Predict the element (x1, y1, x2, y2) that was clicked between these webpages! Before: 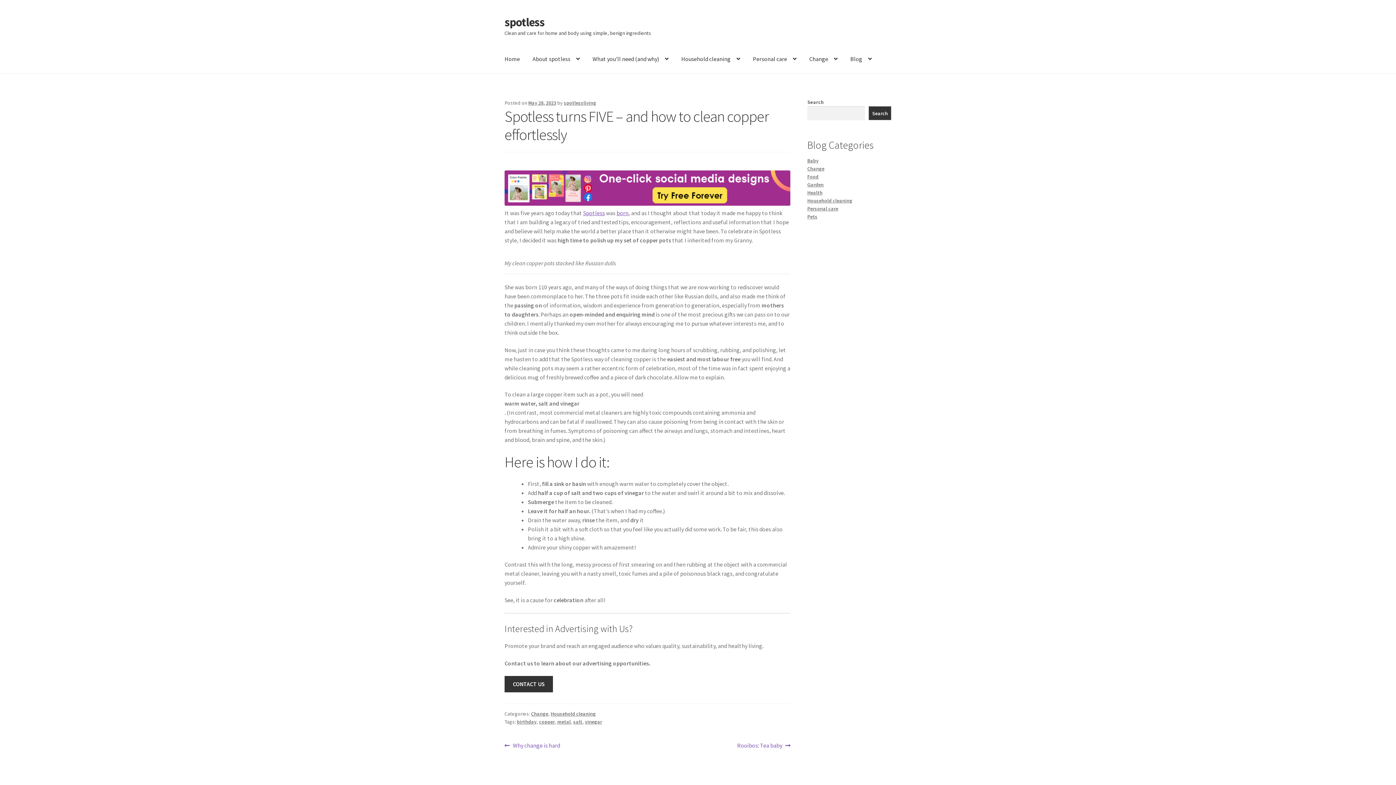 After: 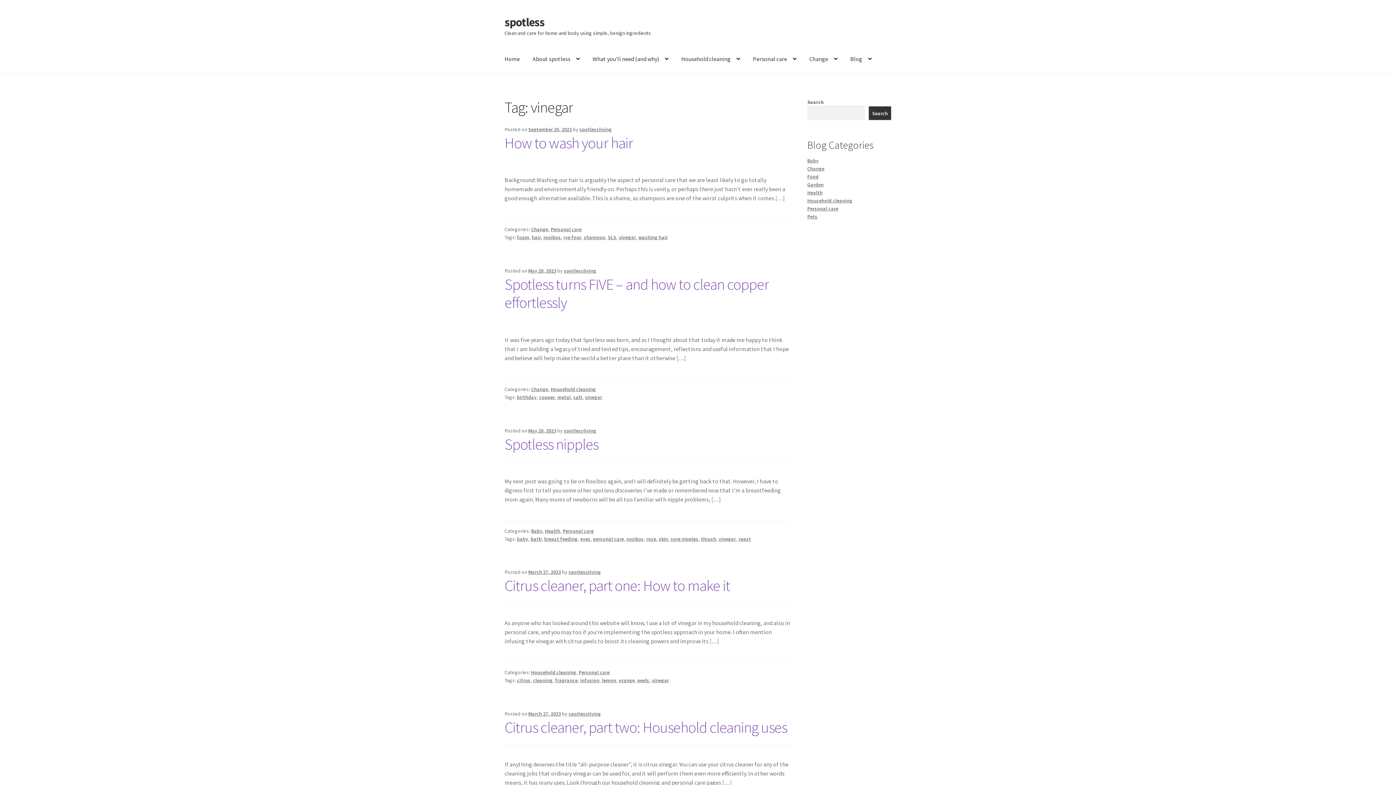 Action: label: vinegar bbox: (585, 718, 602, 725)